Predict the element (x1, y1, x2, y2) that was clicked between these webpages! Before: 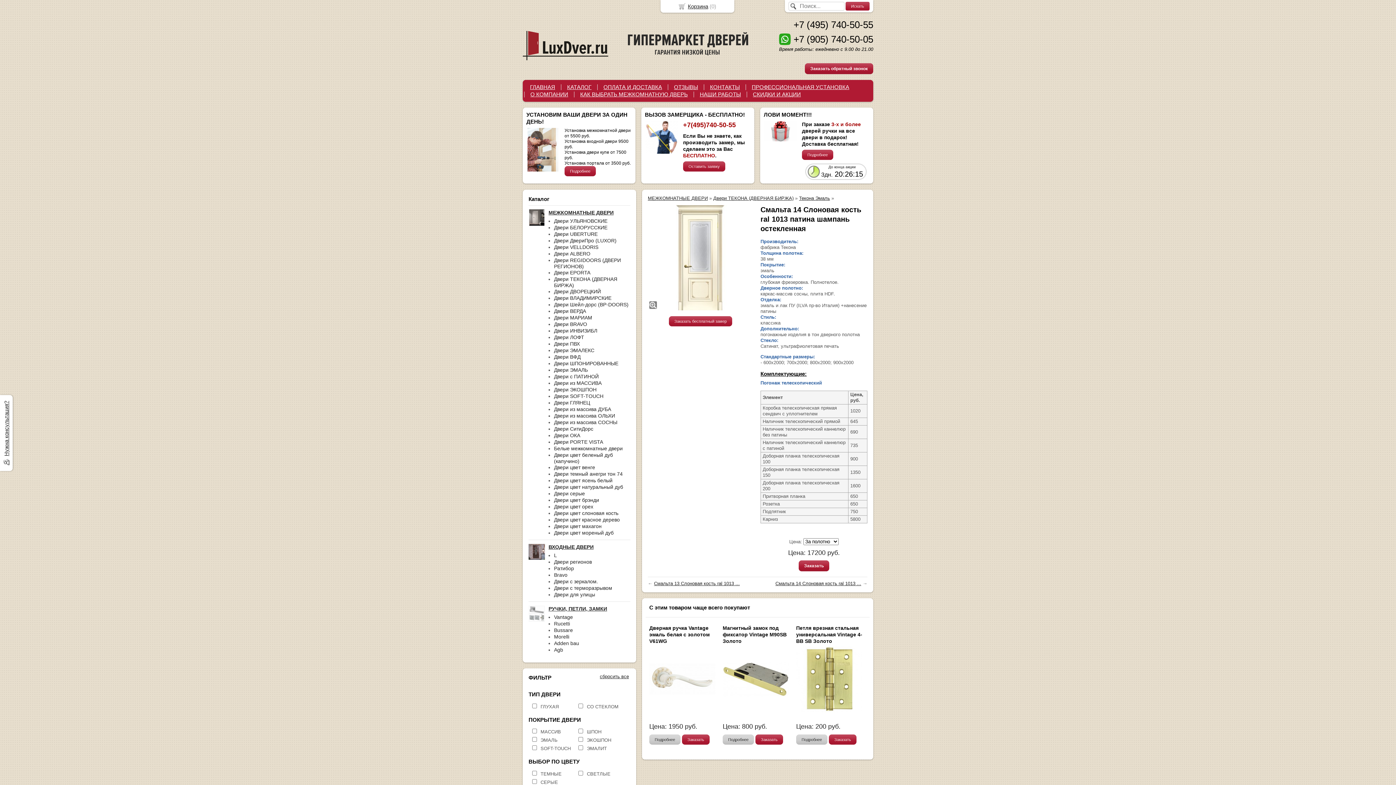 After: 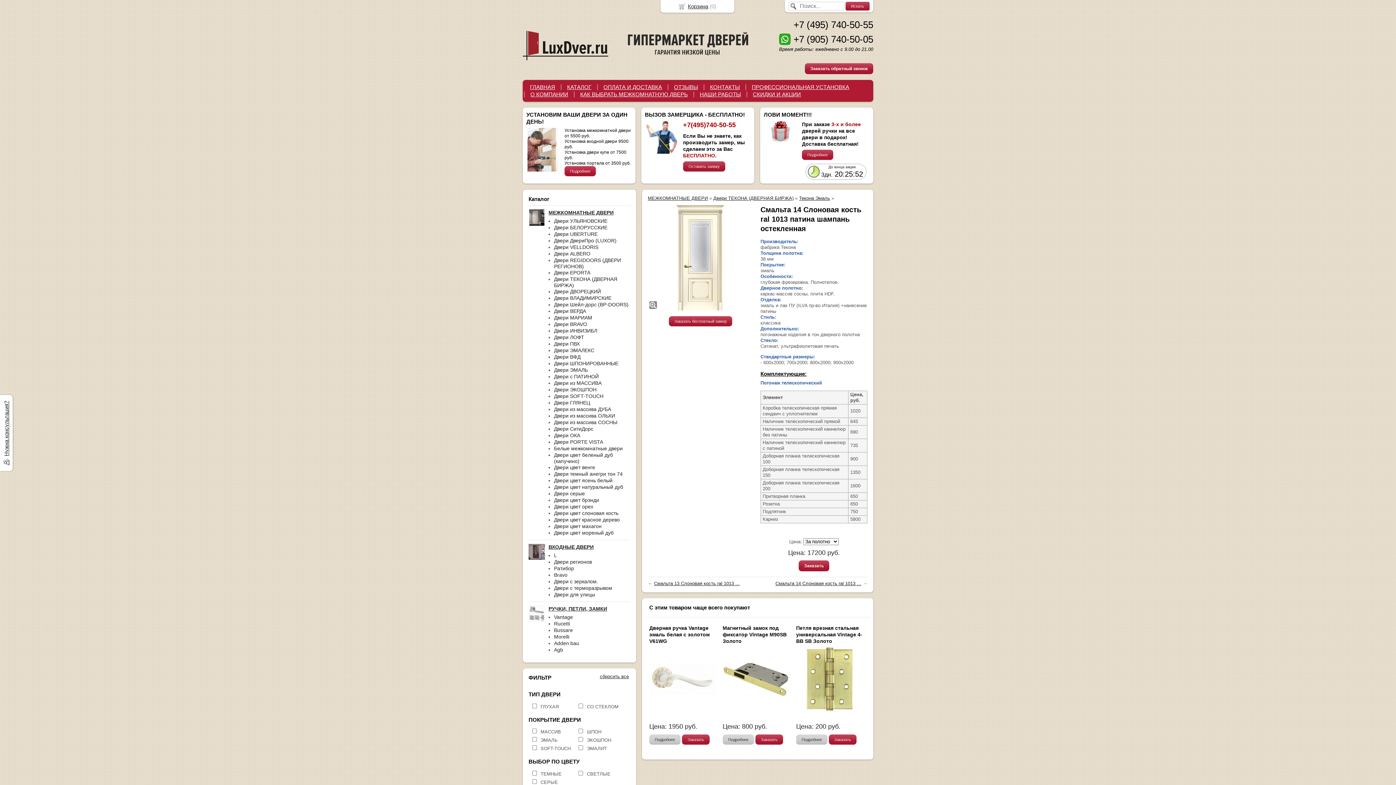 Action: bbox: (779, 33, 793, 45)